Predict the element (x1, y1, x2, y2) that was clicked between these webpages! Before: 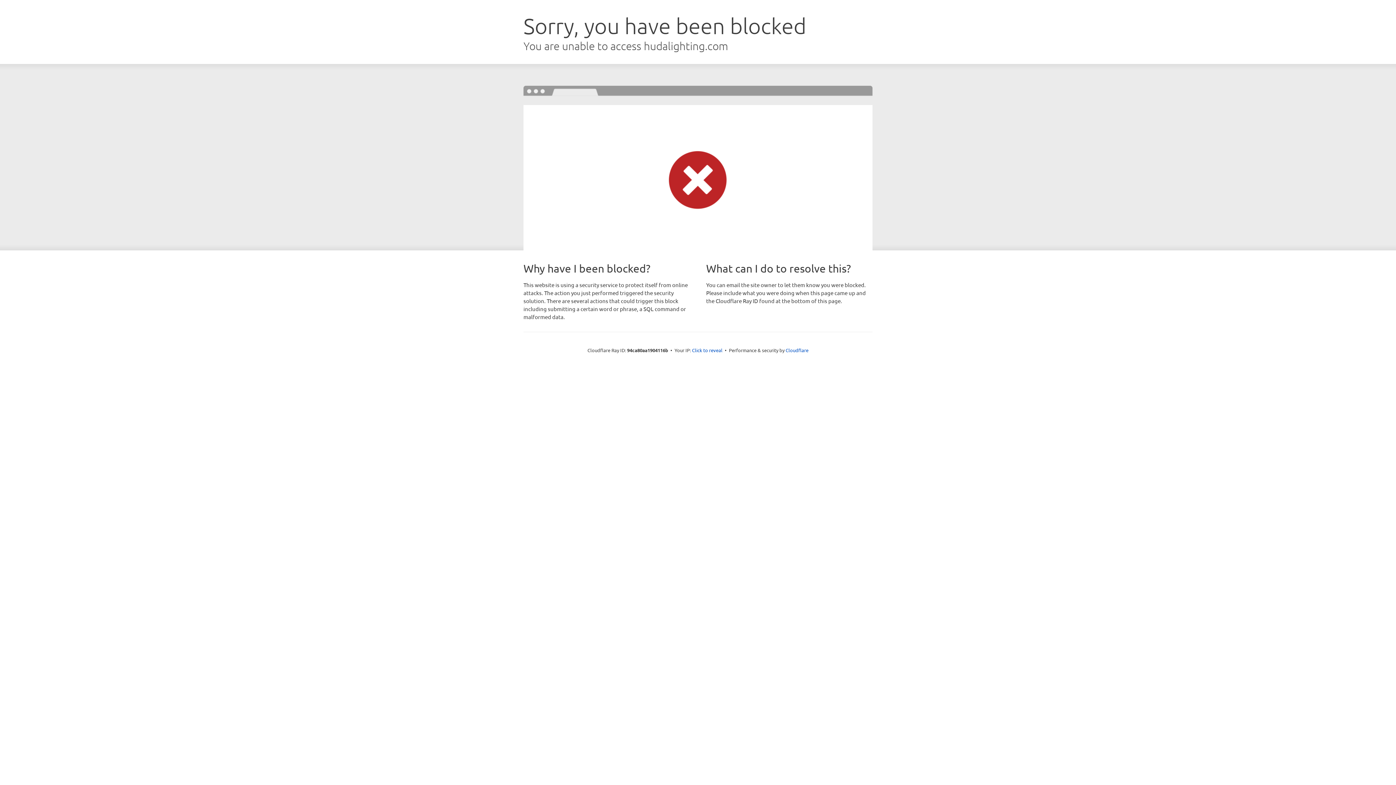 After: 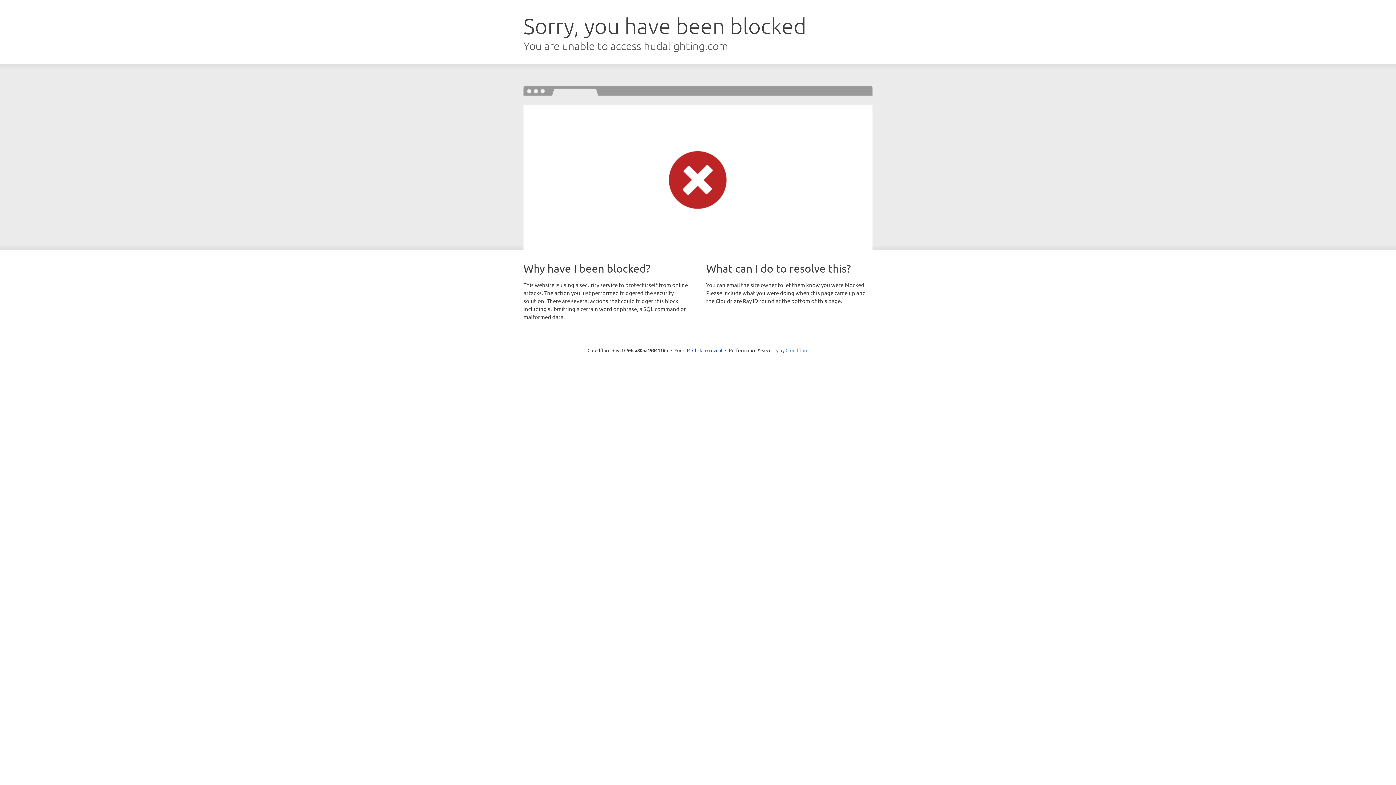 Action: label: Cloudflare bbox: (785, 347, 808, 353)